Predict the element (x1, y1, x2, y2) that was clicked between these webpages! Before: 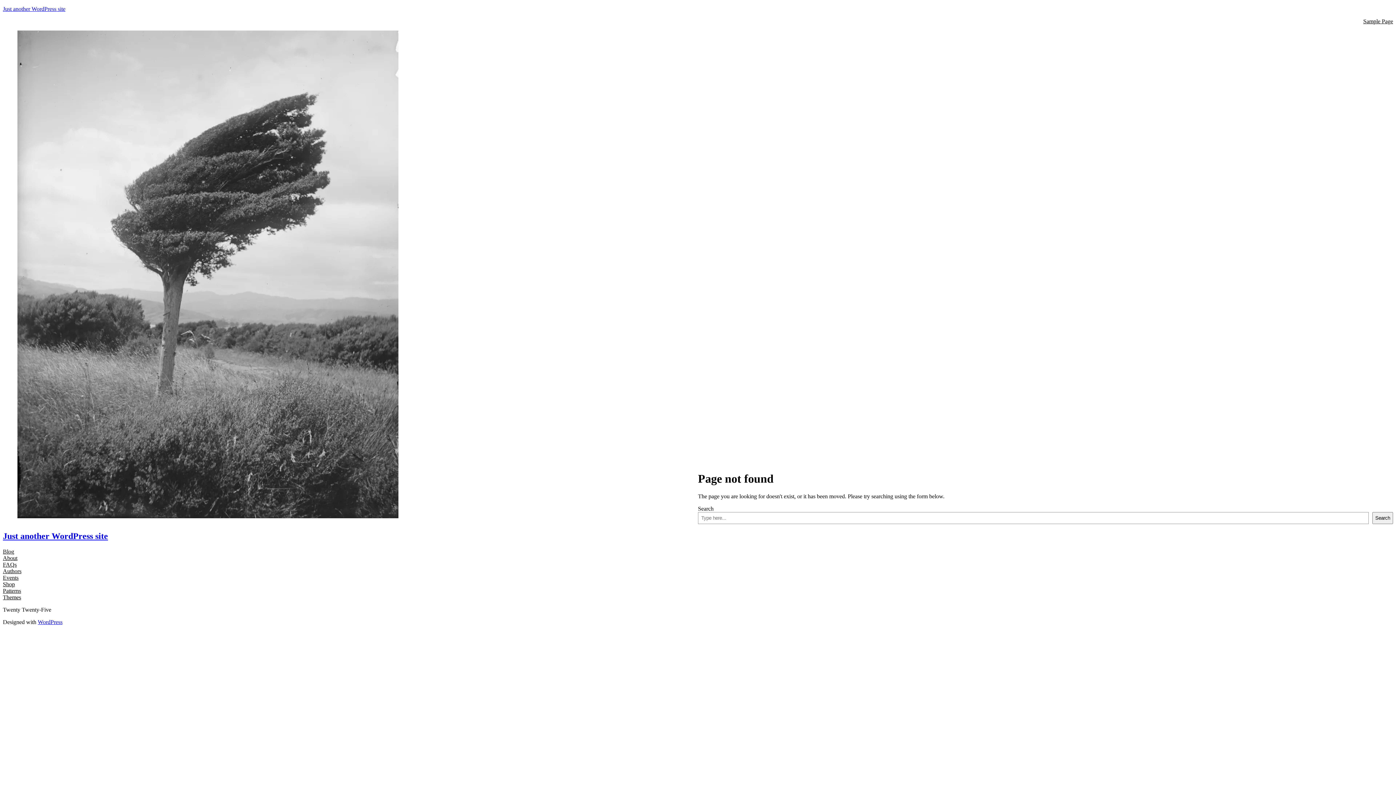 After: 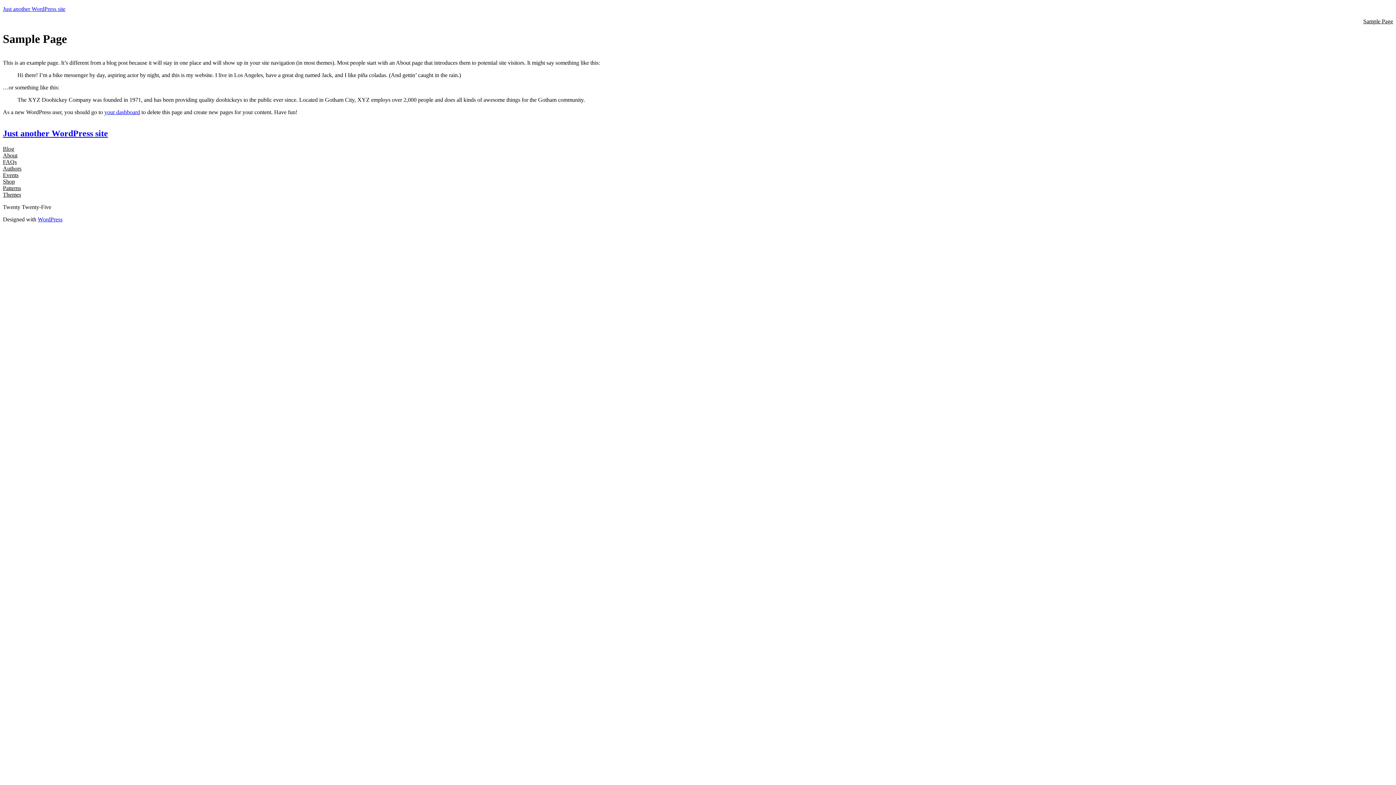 Action: bbox: (2, 531, 108, 541) label: Just another WordPress site